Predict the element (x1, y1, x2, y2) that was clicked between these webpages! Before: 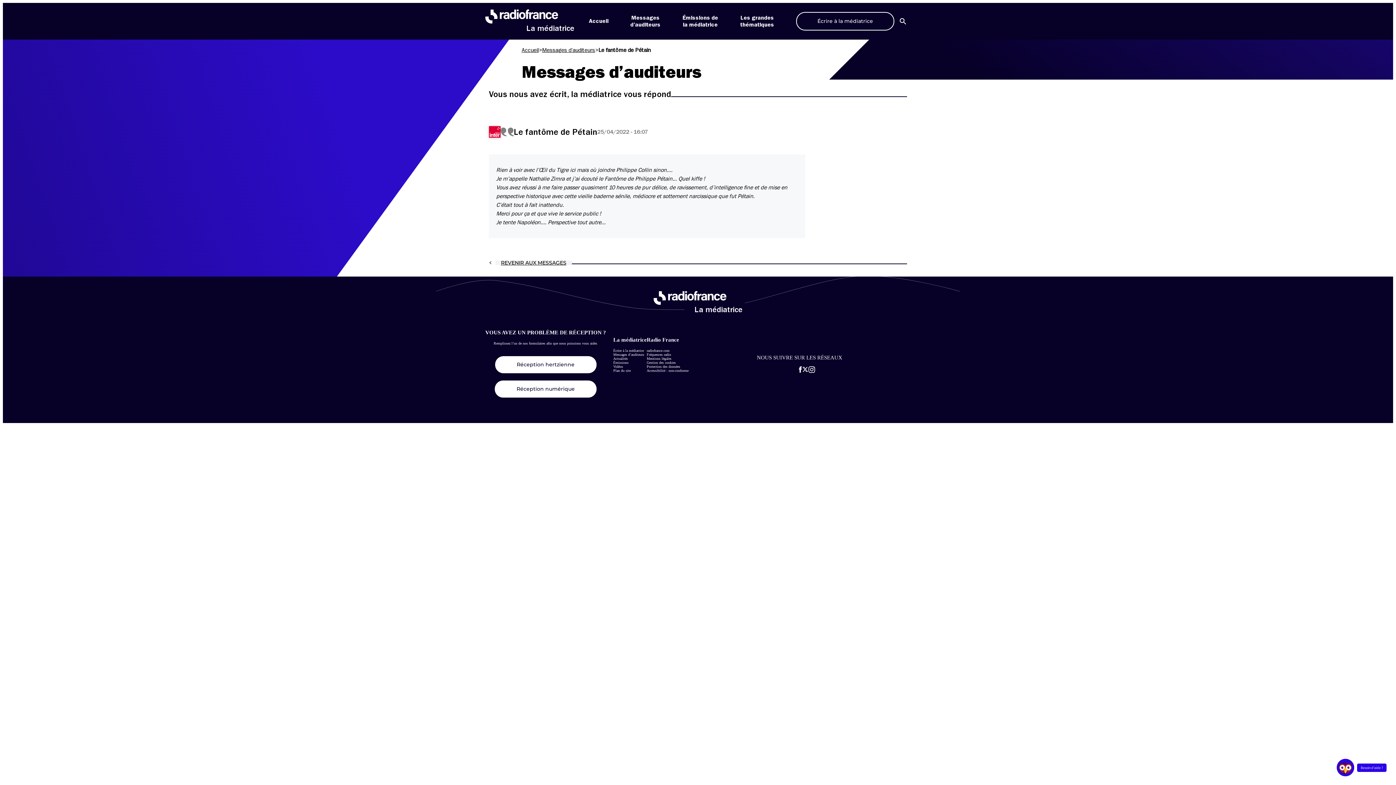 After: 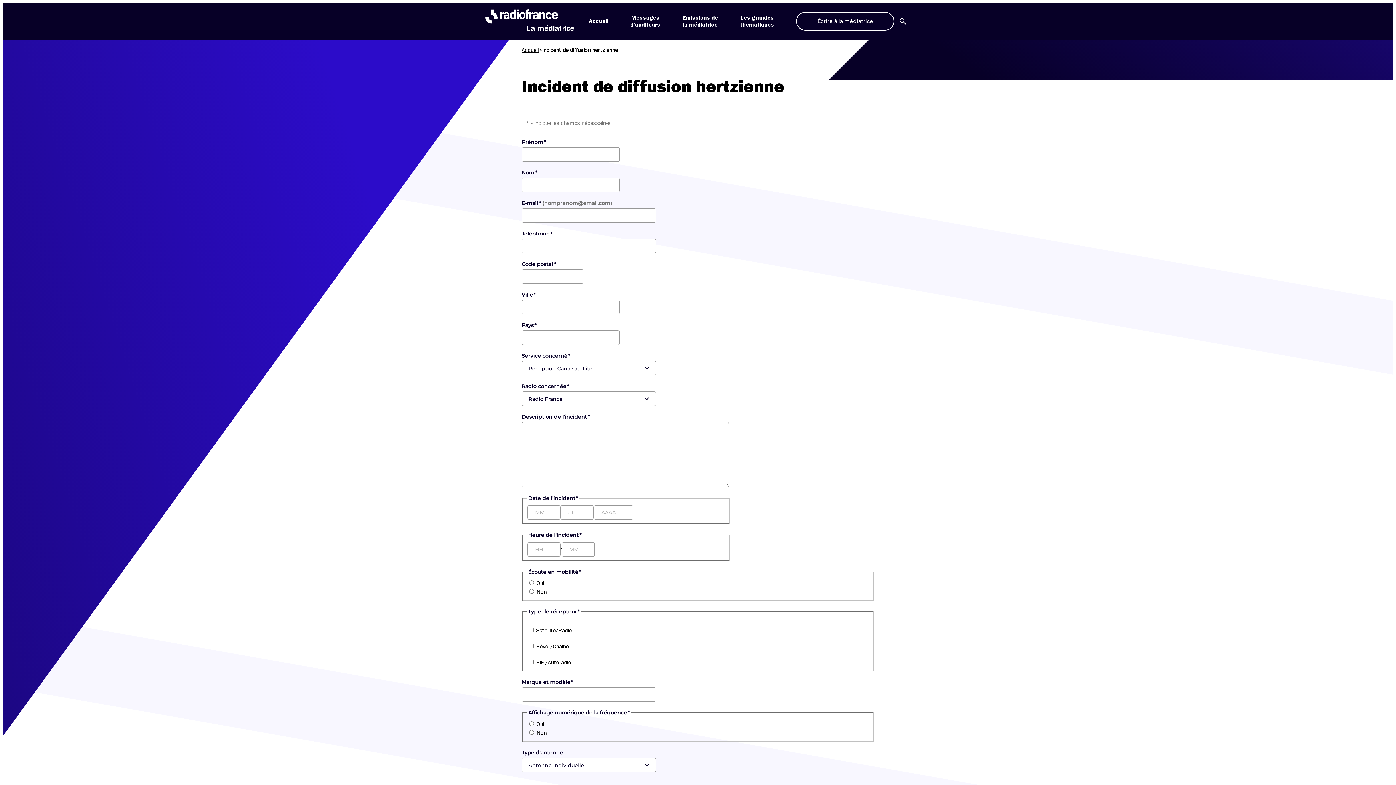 Action: bbox: (495, 356, 596, 373) label: Réception hertzienne